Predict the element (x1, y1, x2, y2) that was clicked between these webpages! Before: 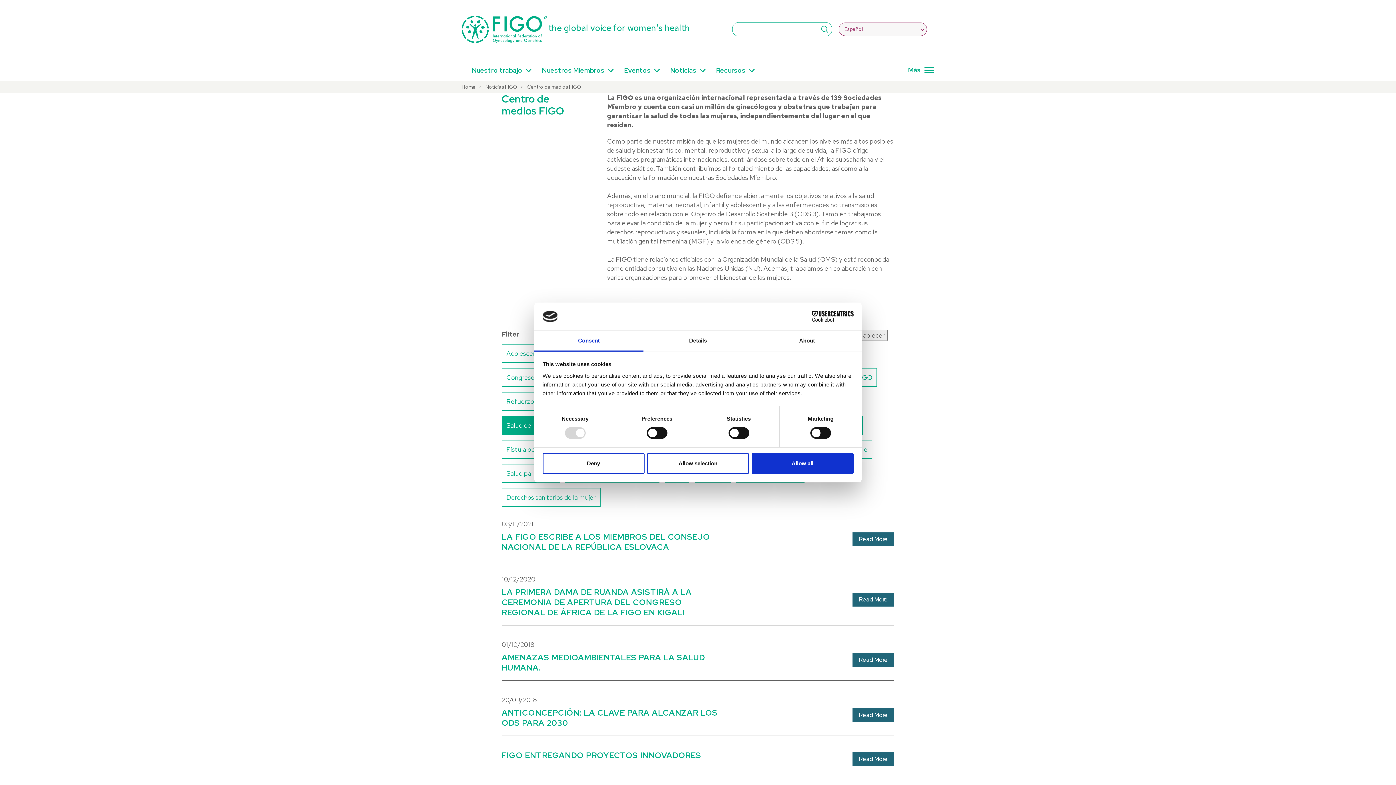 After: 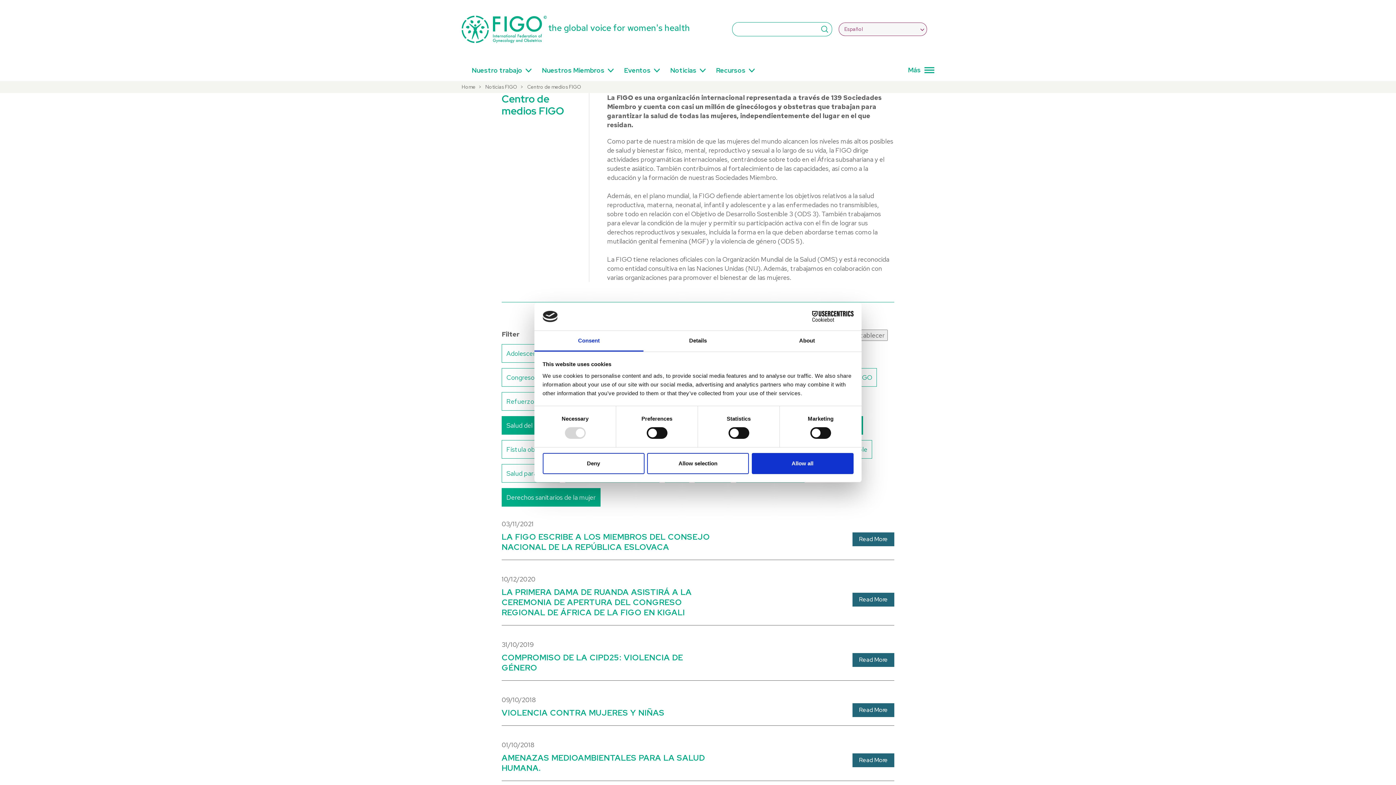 Action: bbox: (501, 488, 600, 506) label: Derechos sanitarios de la mujer